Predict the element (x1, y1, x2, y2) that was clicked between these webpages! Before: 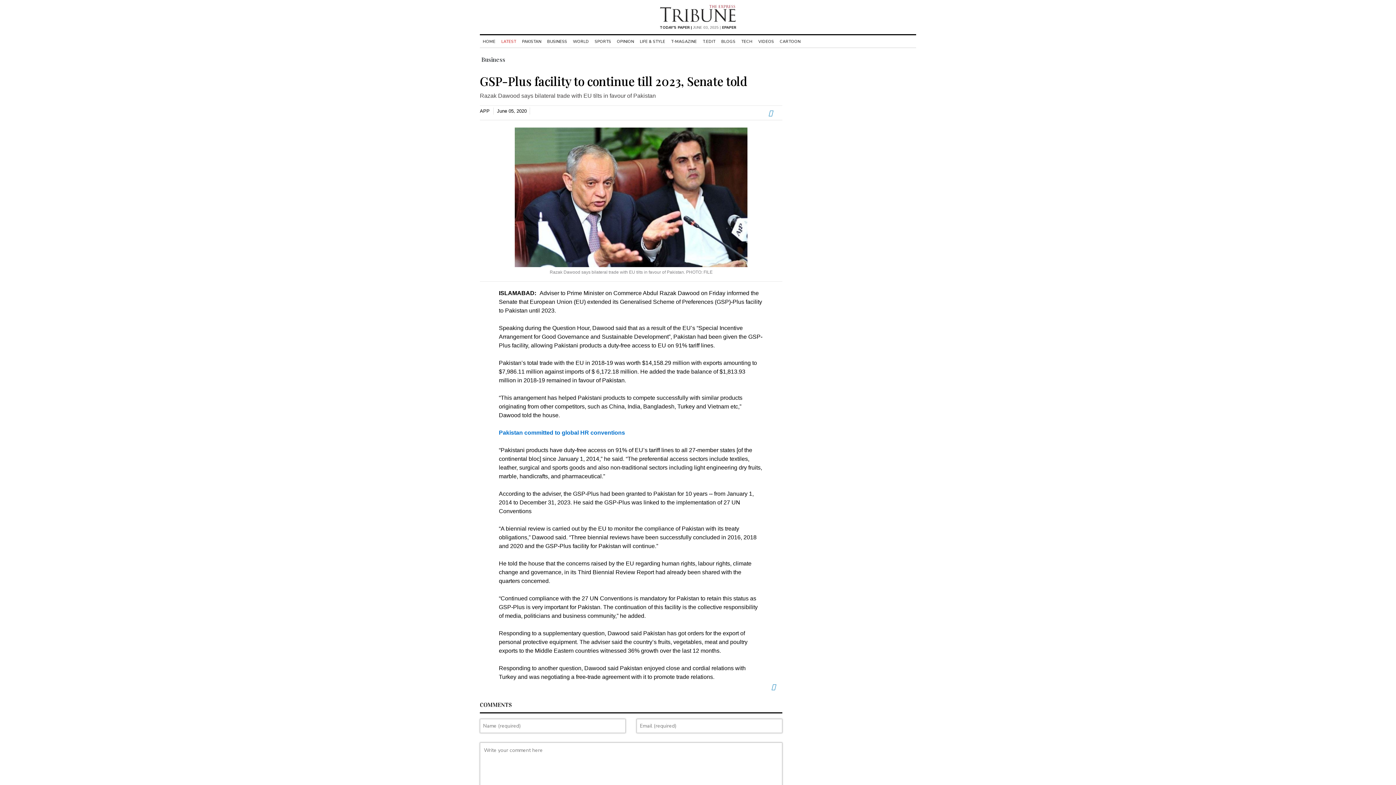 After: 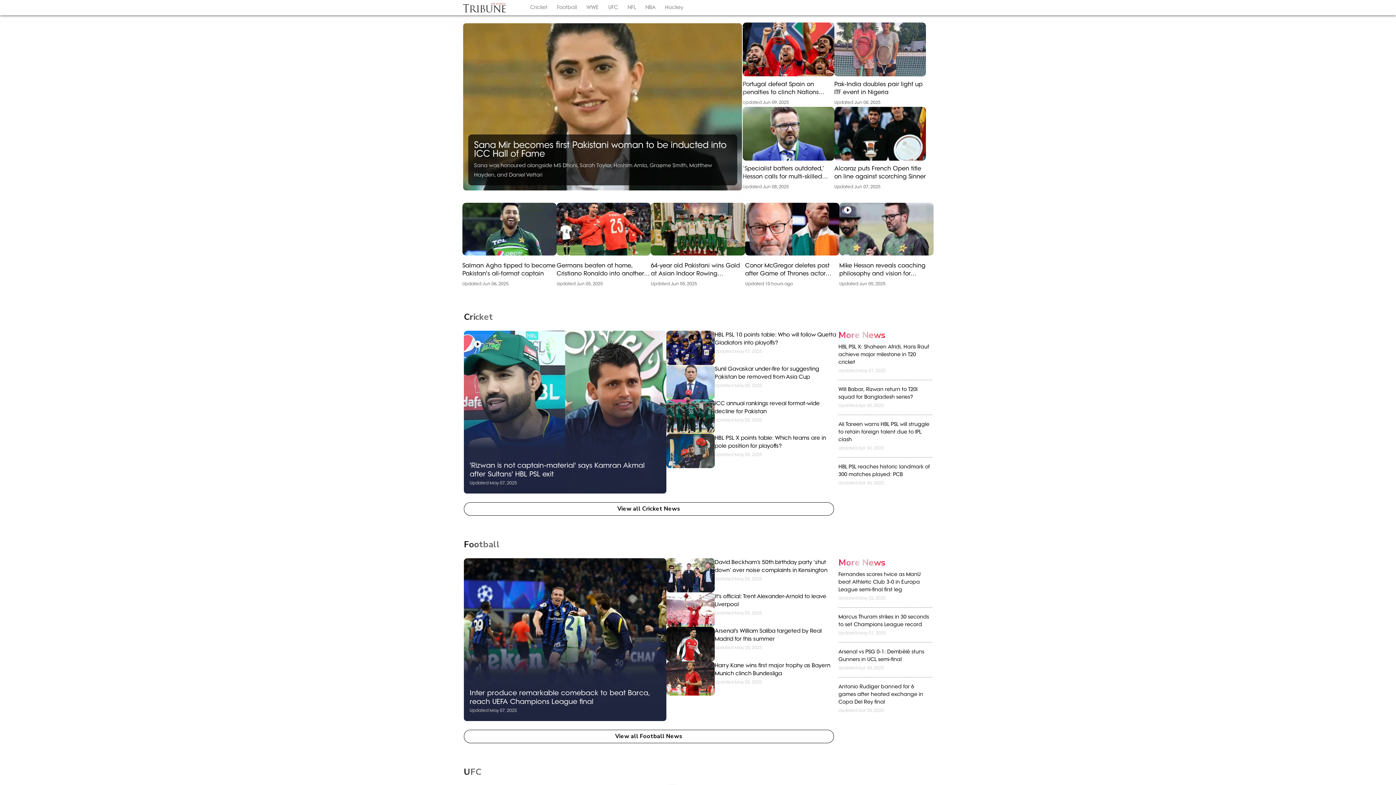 Action: label: SPORTS bbox: (592, 38, 614, 44)